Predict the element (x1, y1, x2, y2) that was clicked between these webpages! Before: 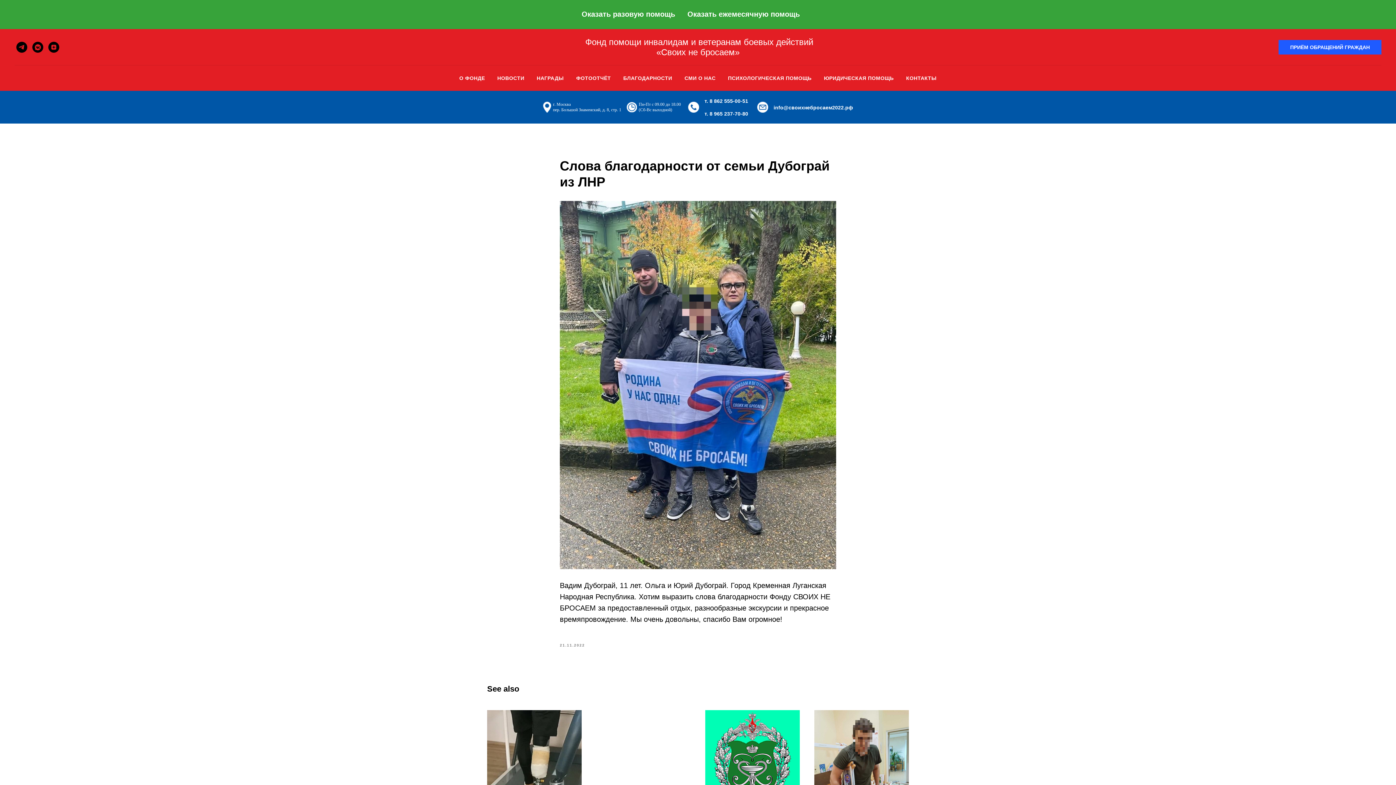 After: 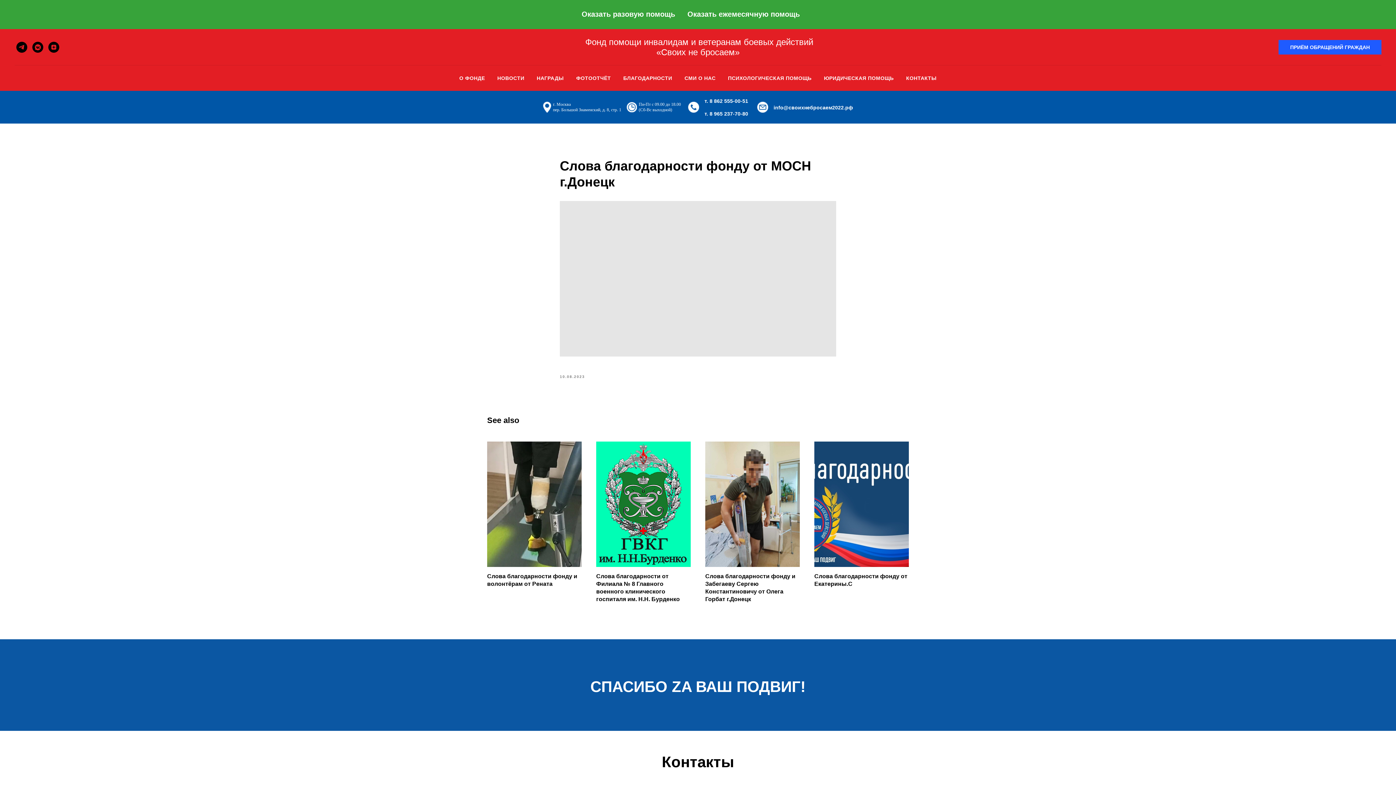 Action: bbox: (596, 710, 690, 857) label: Слова благодарности фонду от МОСН г.Донецк